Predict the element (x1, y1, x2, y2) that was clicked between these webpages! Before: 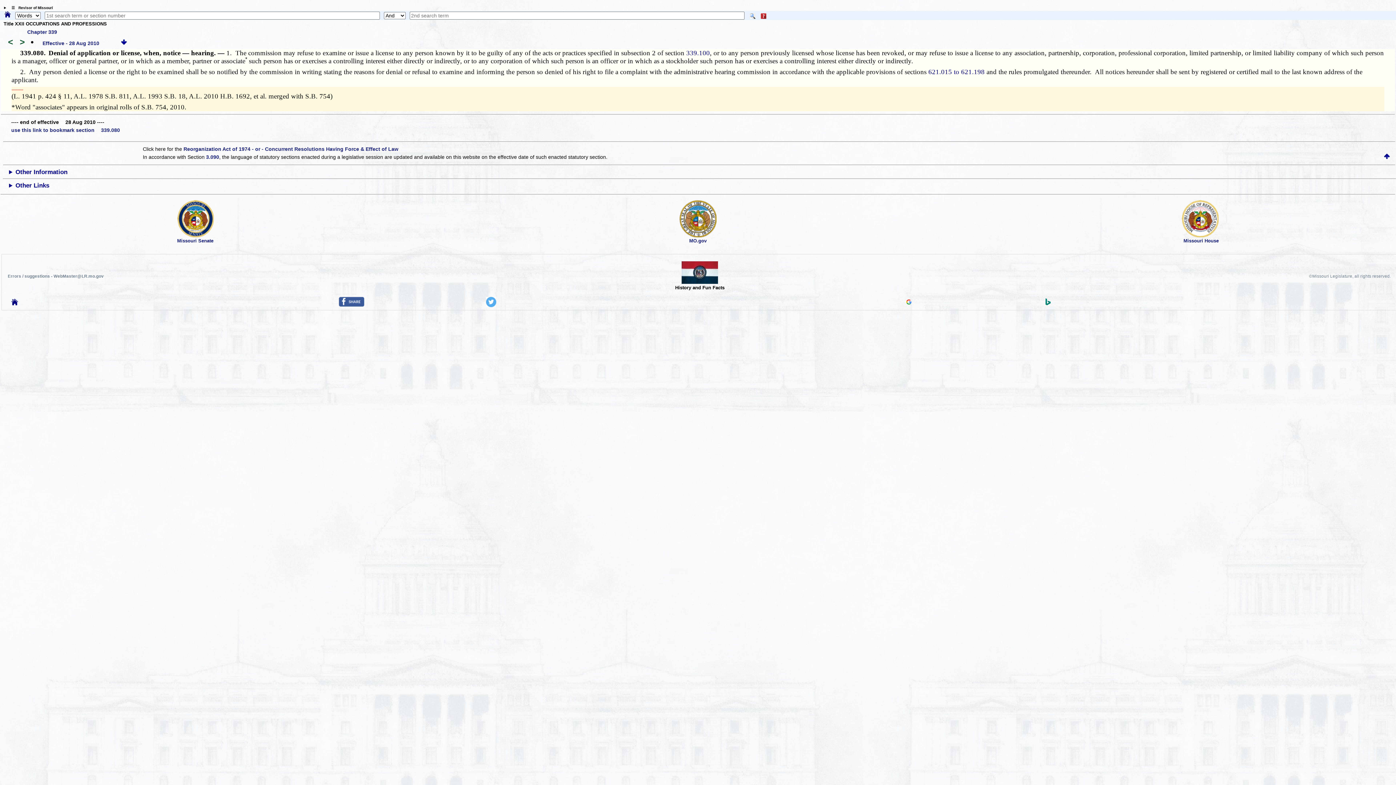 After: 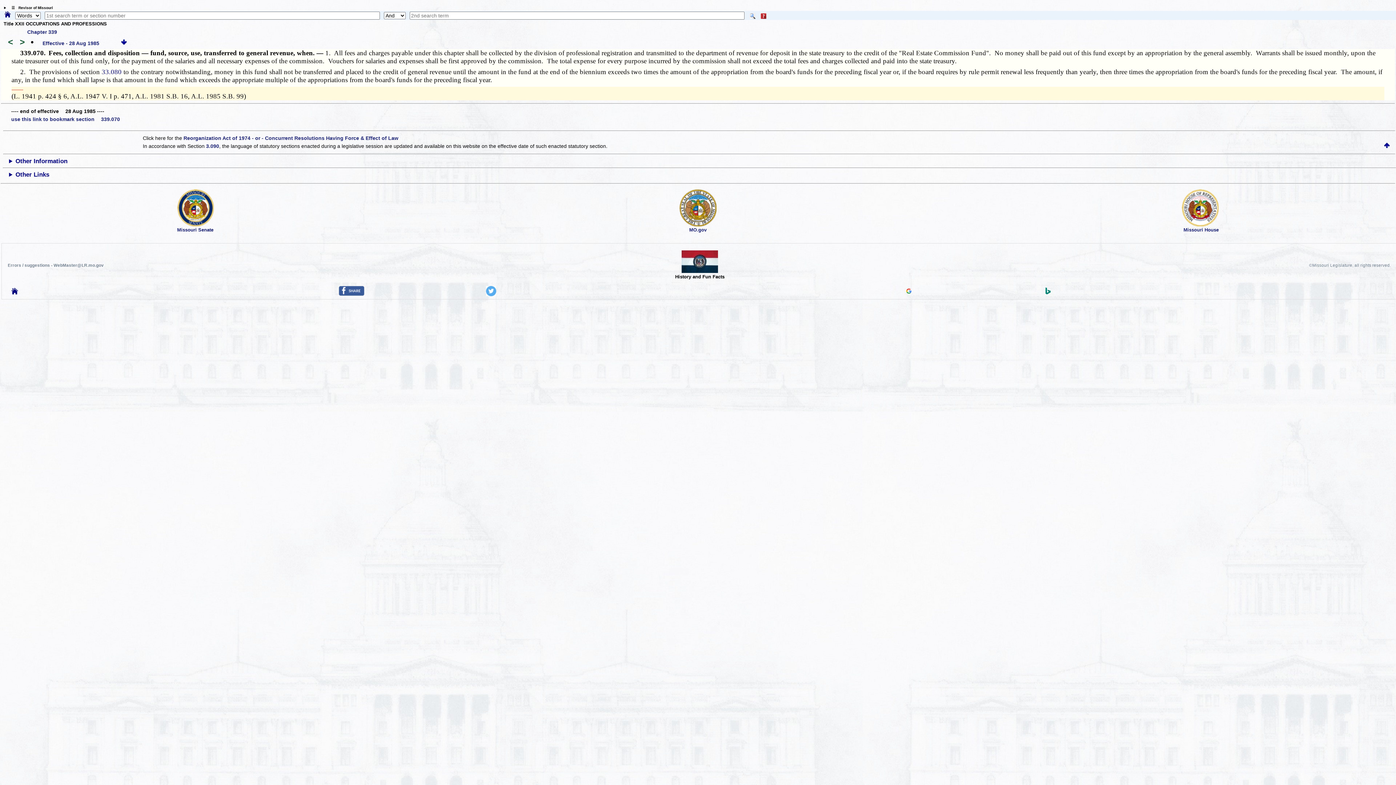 Action: label: <  bbox: (3, 40, 15, 46)